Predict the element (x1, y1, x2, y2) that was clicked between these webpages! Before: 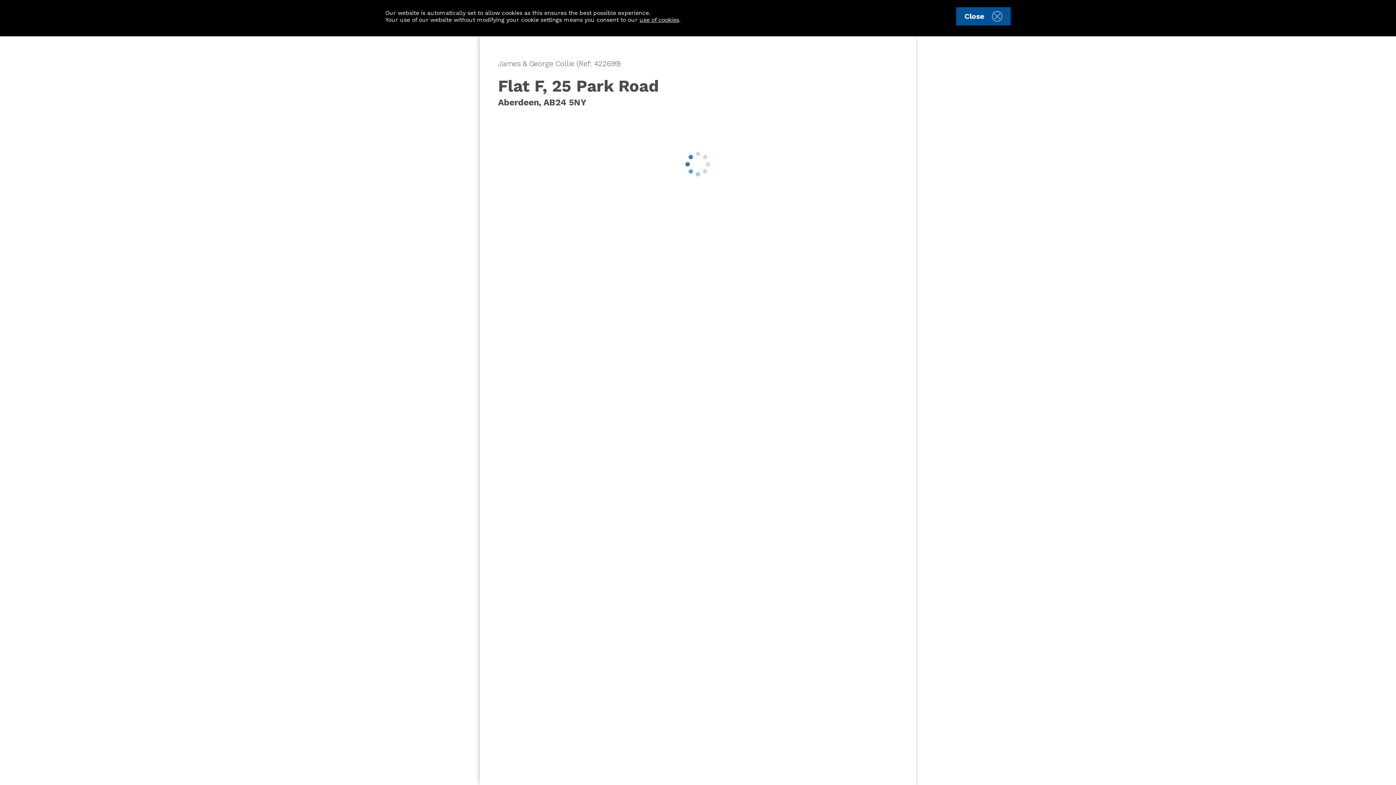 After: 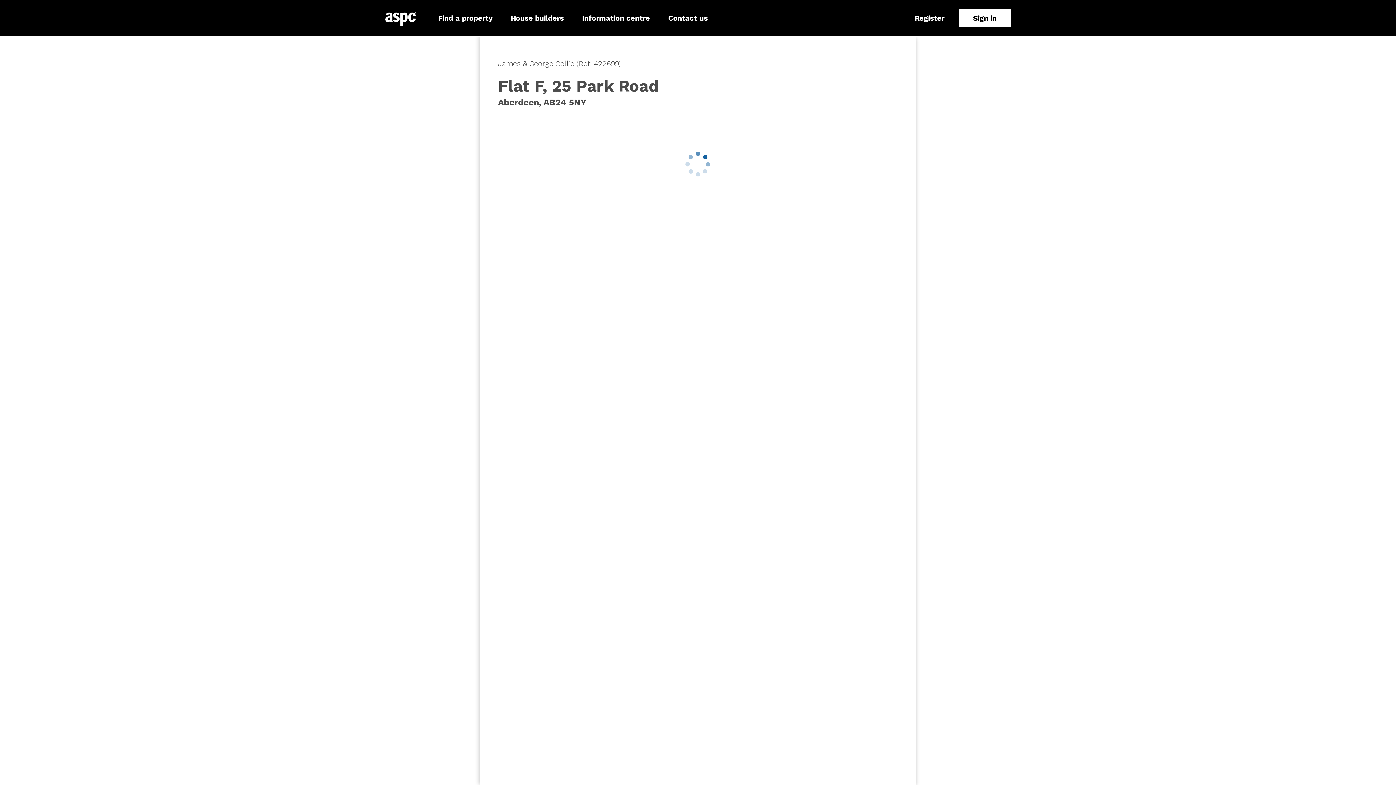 Action: label: Close bbox: (956, 7, 1010, 25)